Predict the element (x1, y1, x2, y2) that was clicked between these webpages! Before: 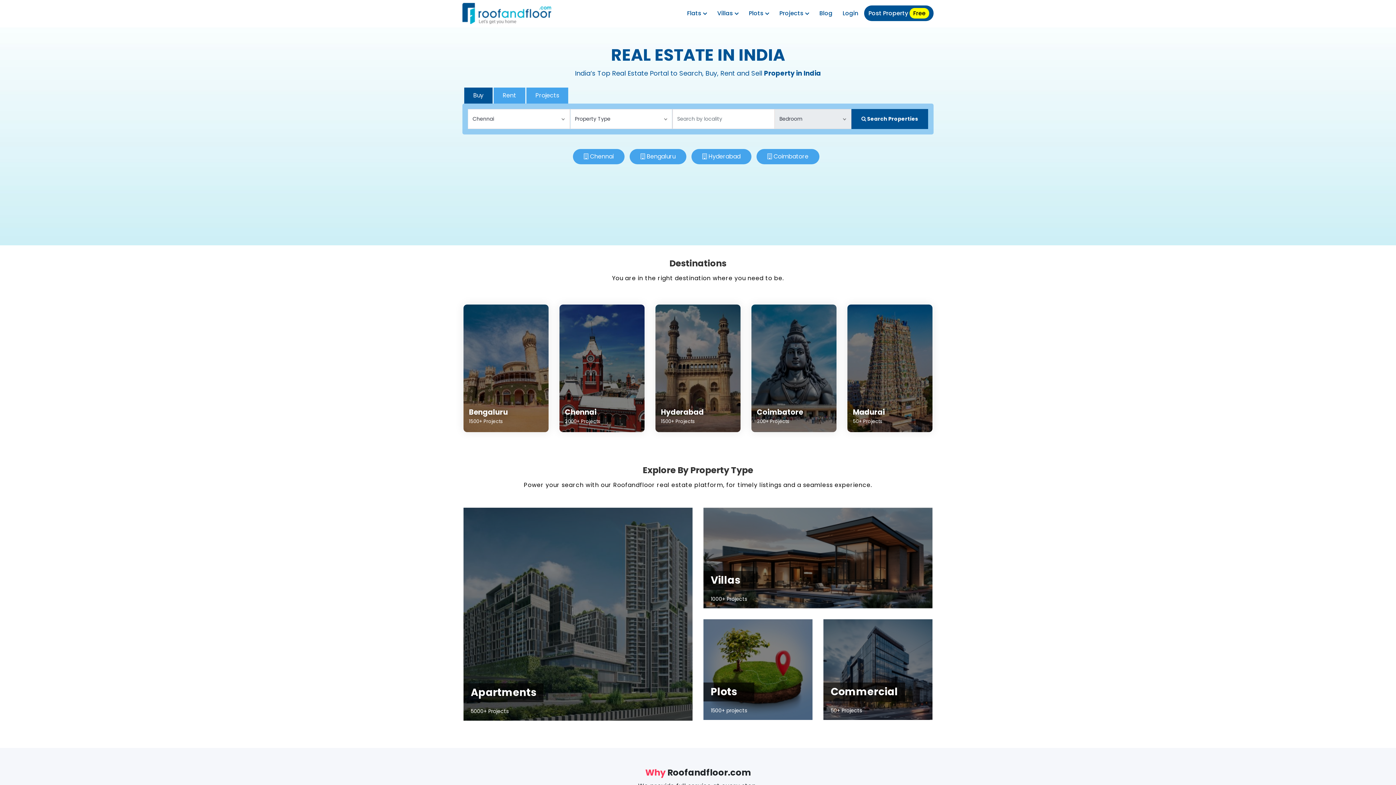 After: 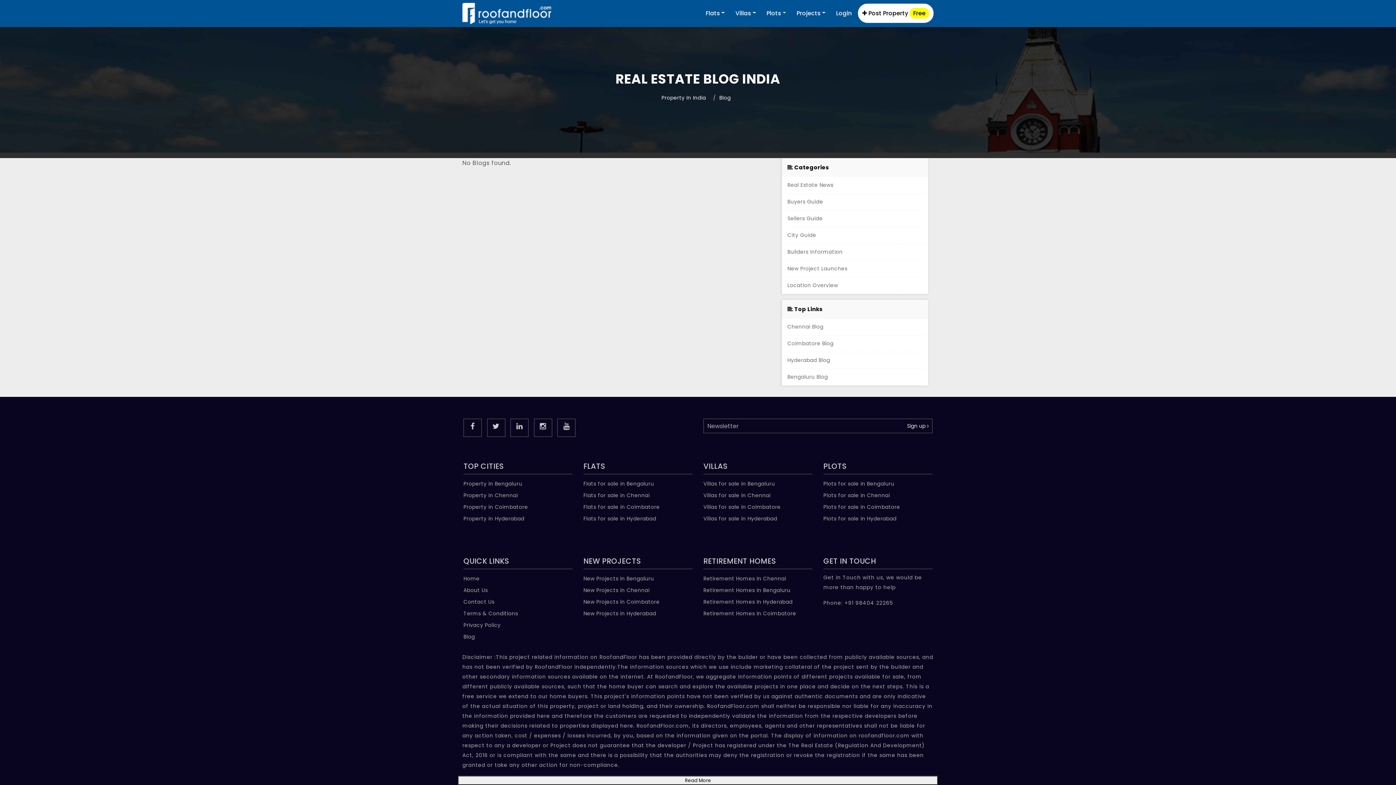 Action: bbox: (815, 5, 837, 21) label: Blog